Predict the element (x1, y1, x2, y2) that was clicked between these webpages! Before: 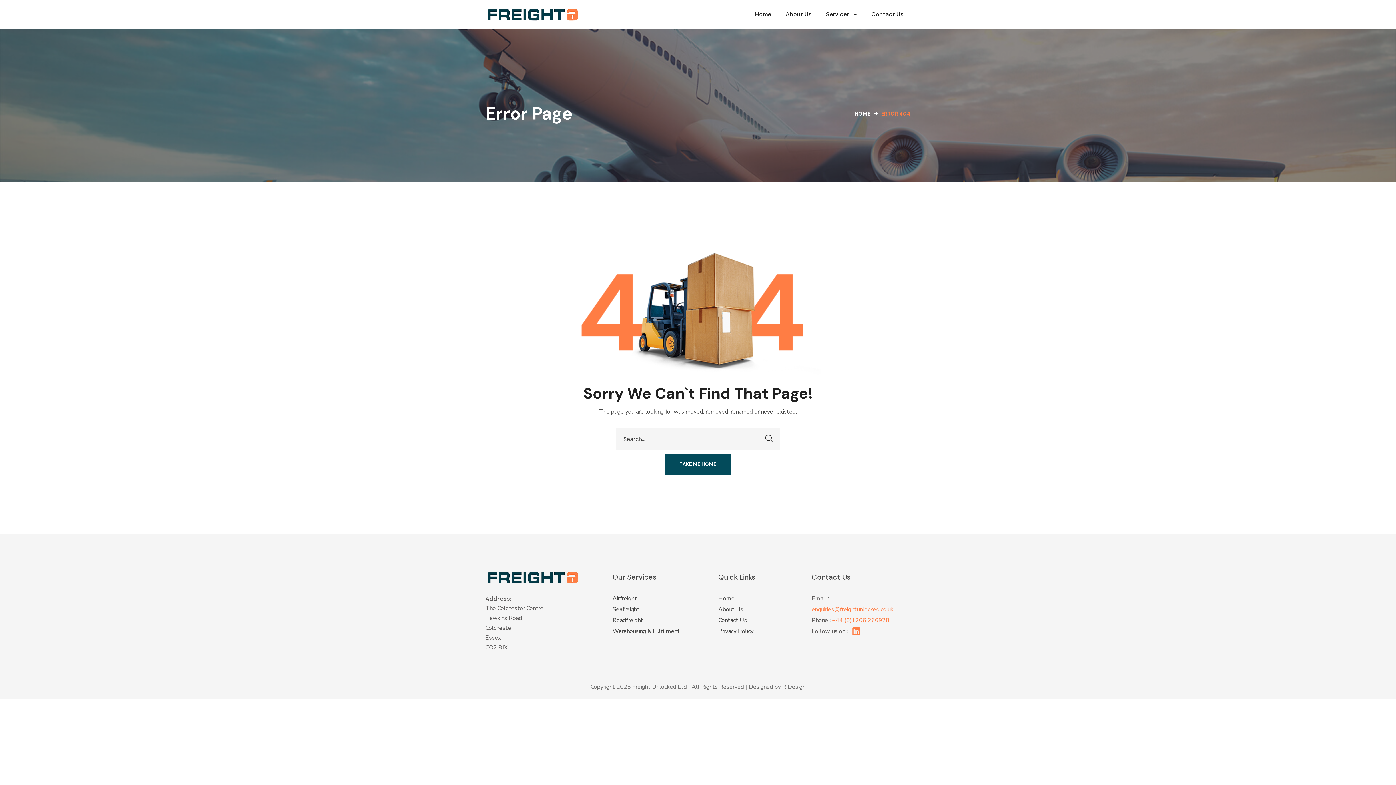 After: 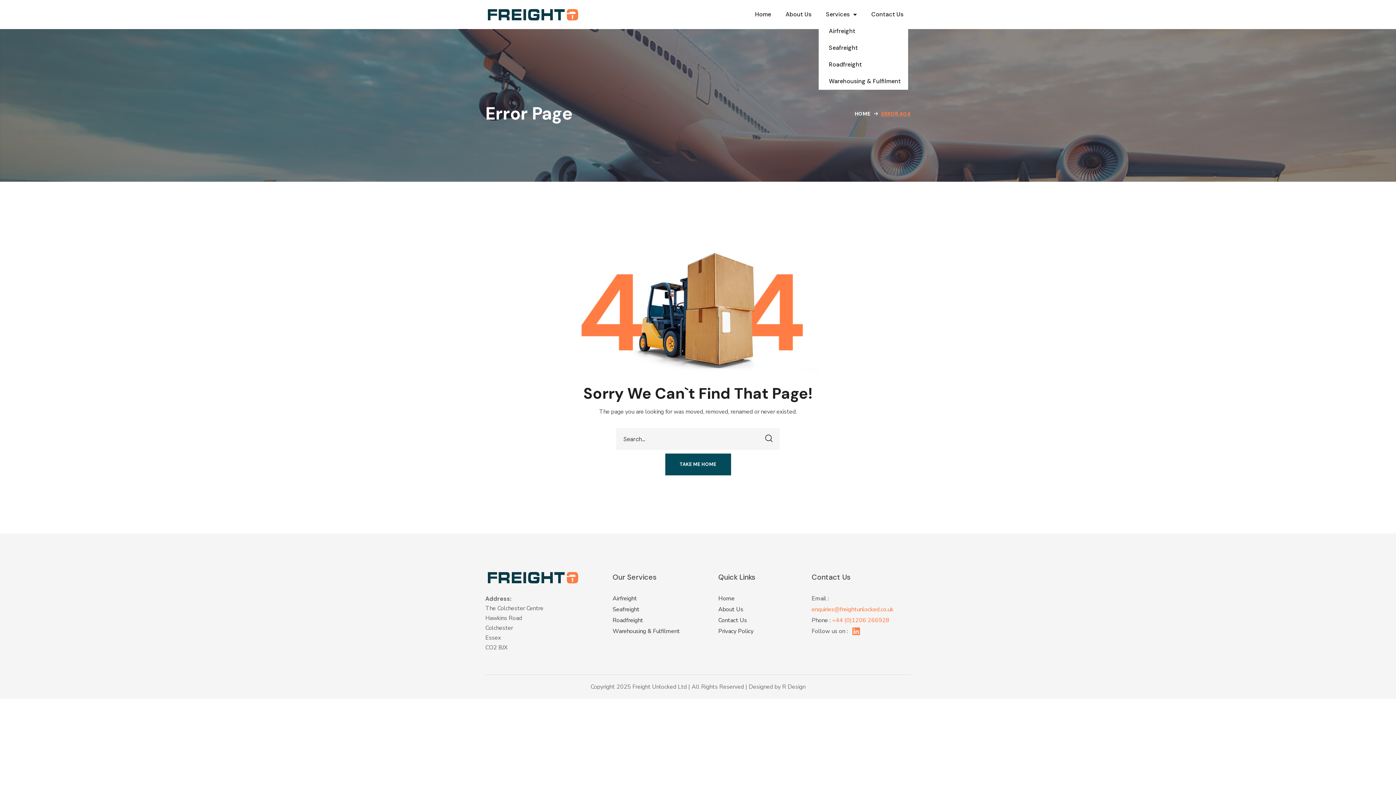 Action: label: Services bbox: (818, 6, 864, 22)